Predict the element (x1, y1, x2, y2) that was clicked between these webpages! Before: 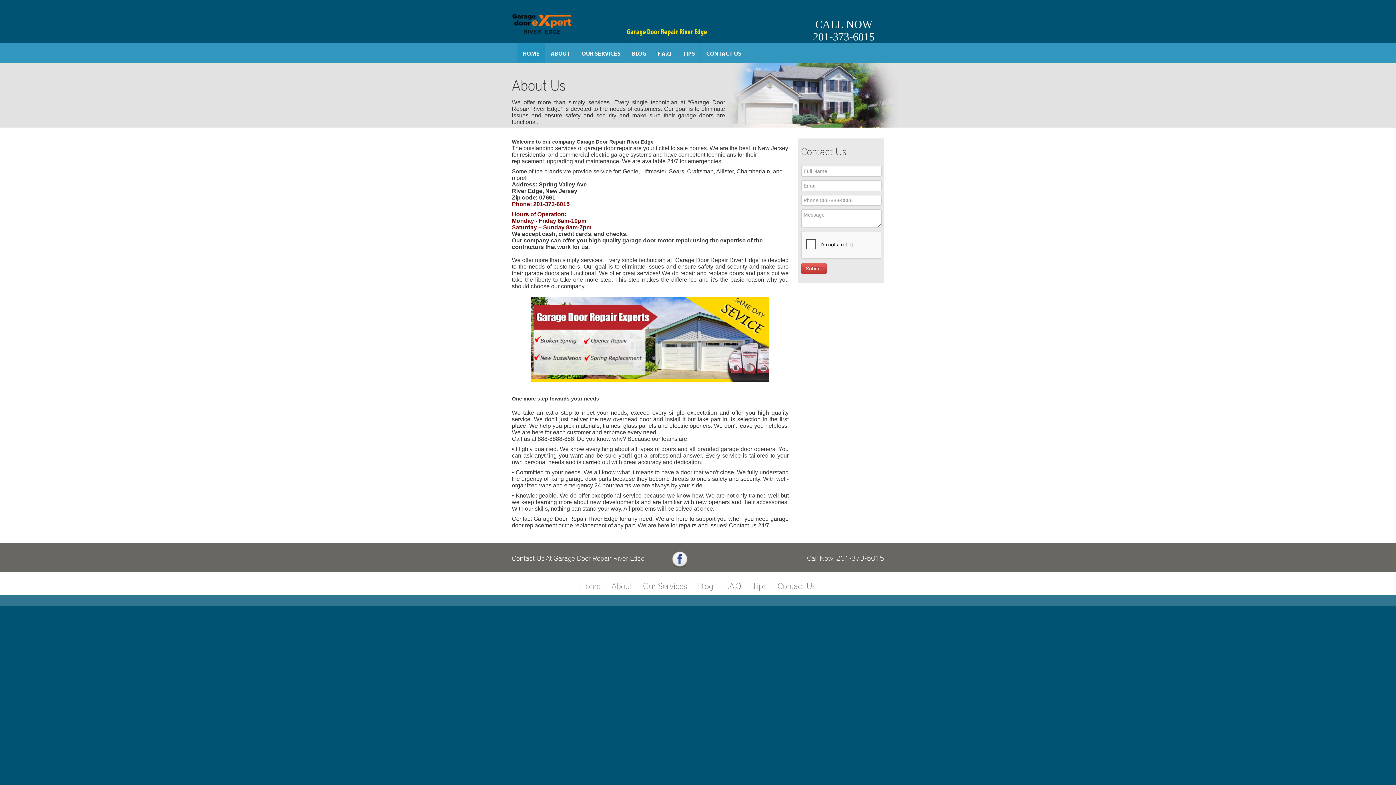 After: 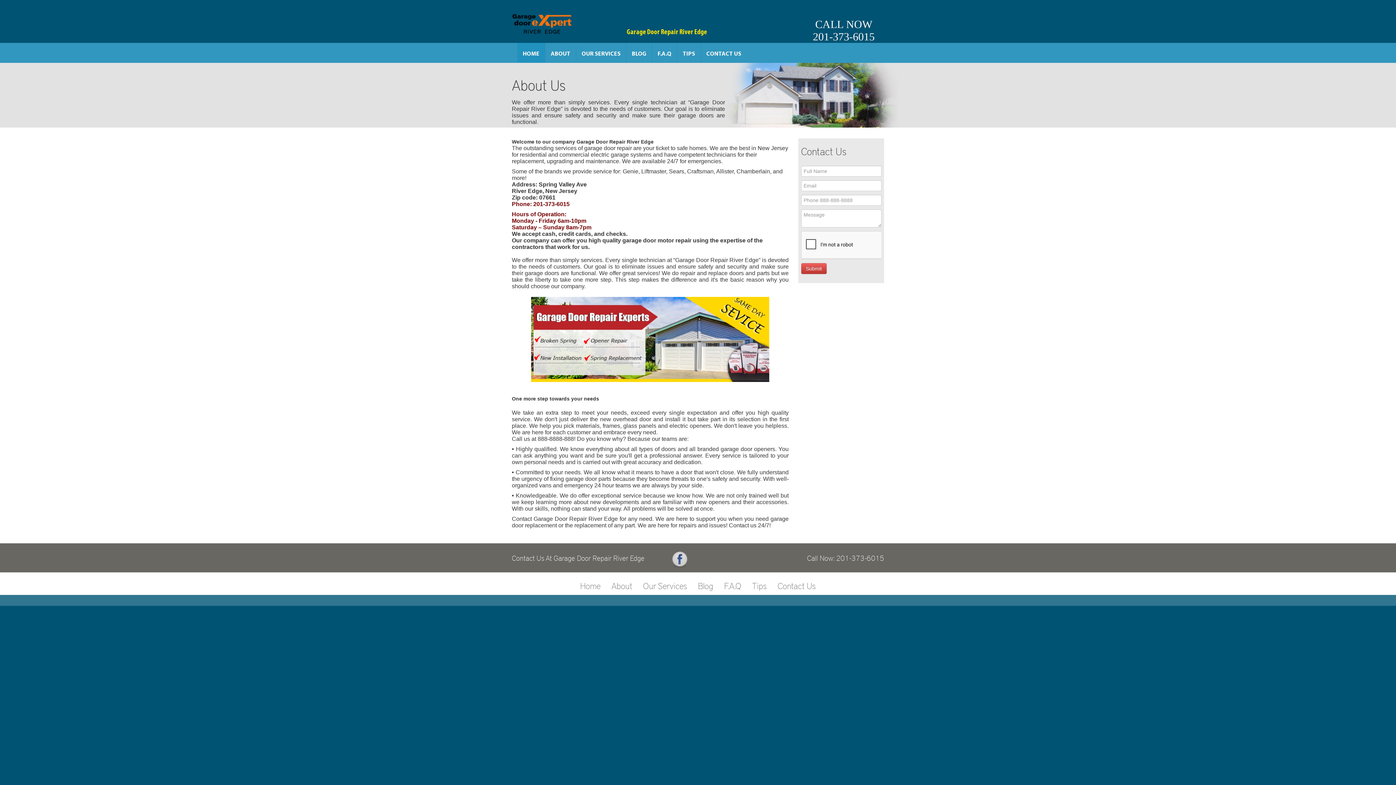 Action: bbox: (671, 551, 688, 568)